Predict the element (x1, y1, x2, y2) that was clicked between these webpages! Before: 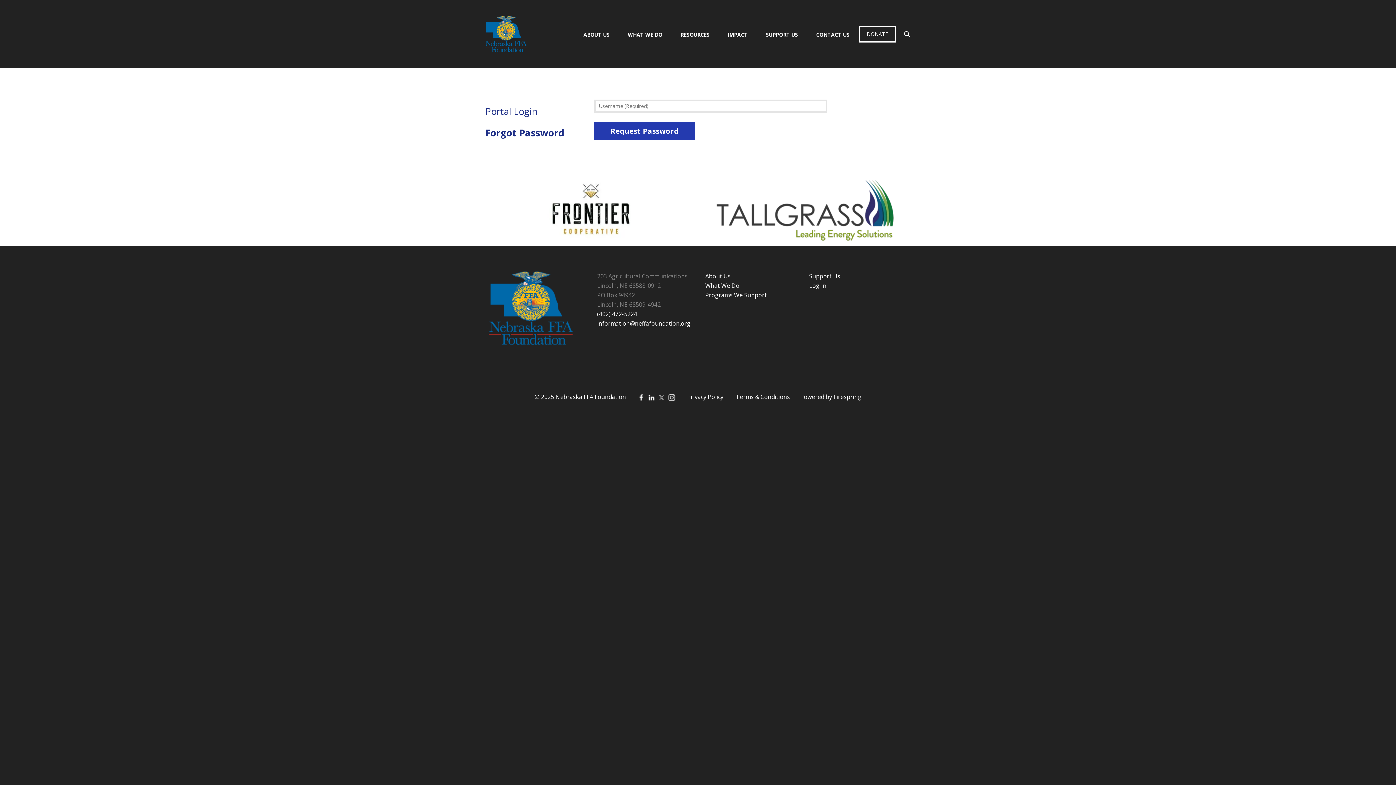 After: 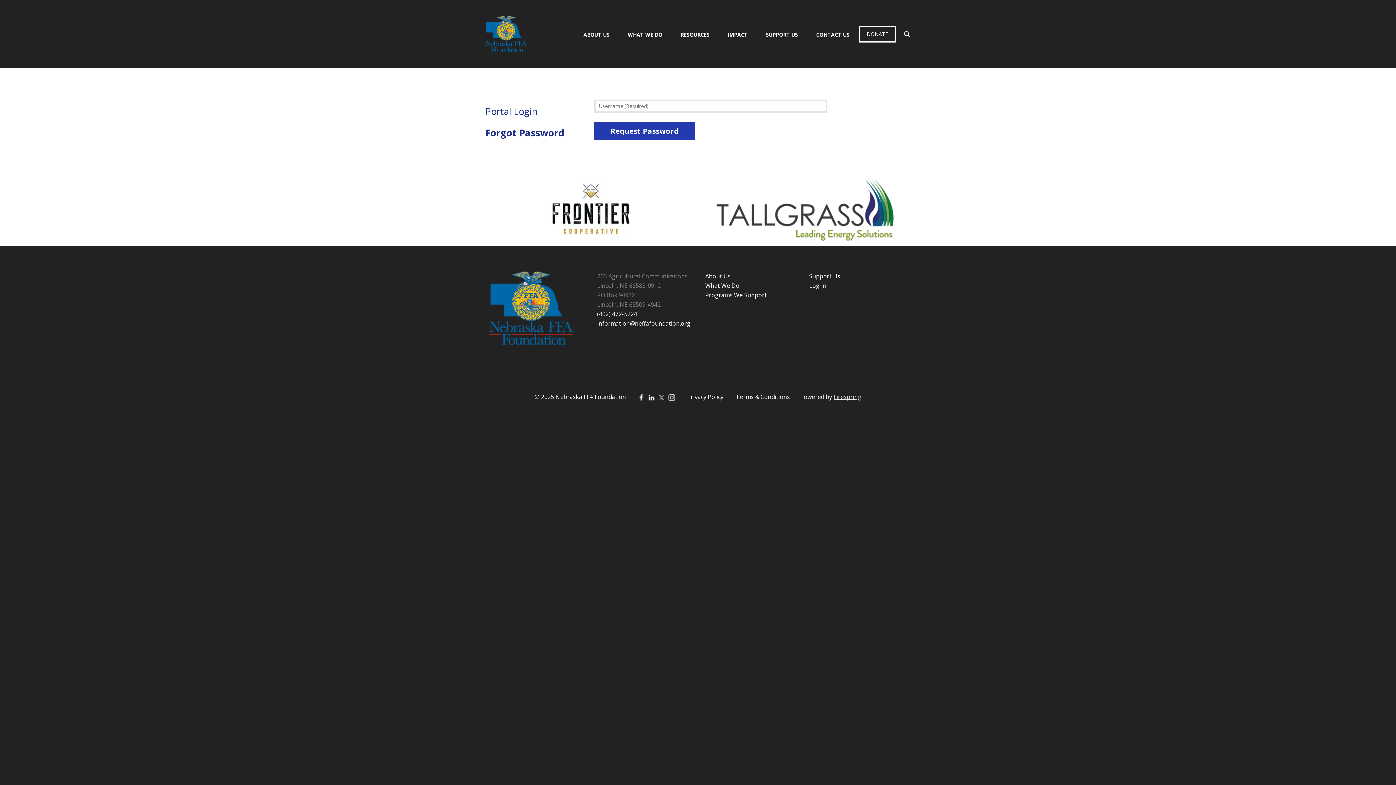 Action: label: Firespring bbox: (833, 393, 861, 401)